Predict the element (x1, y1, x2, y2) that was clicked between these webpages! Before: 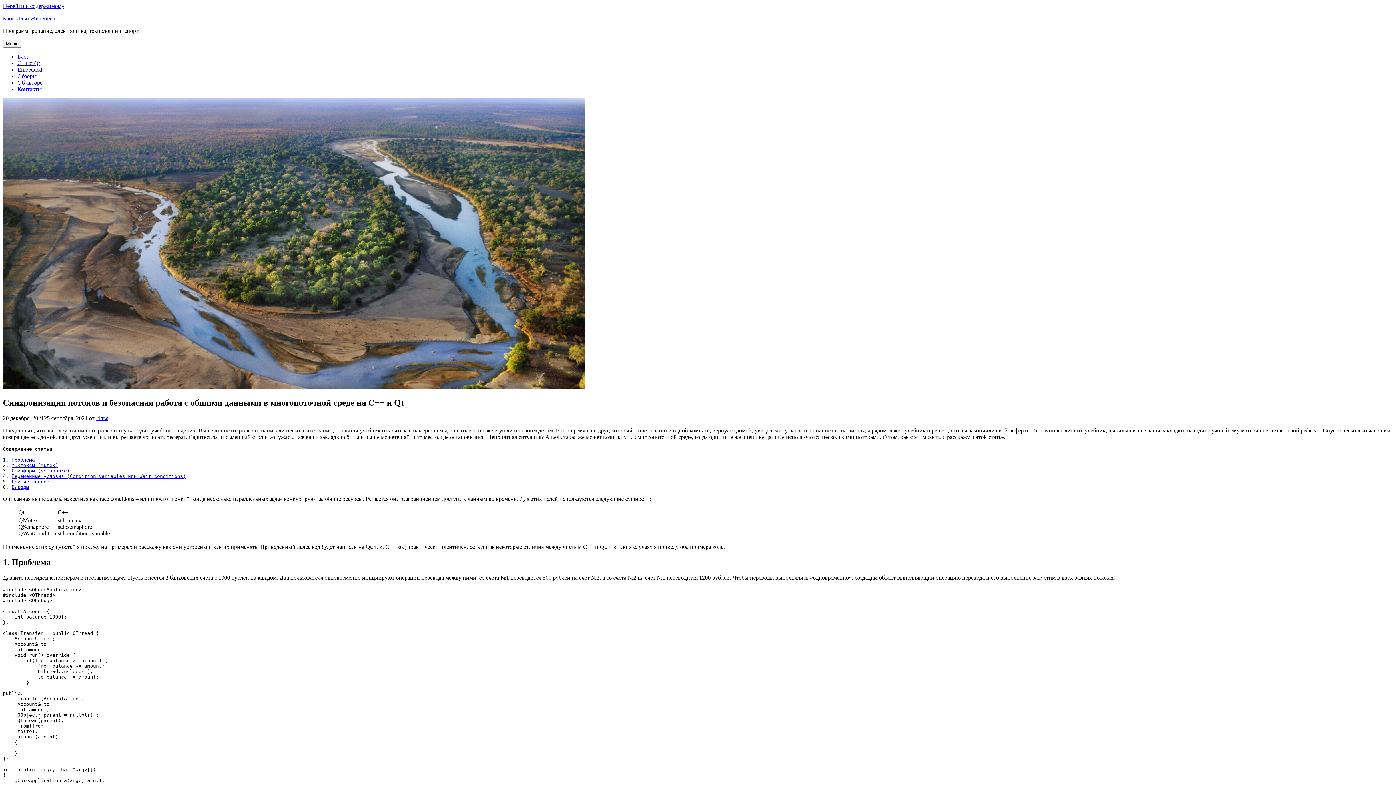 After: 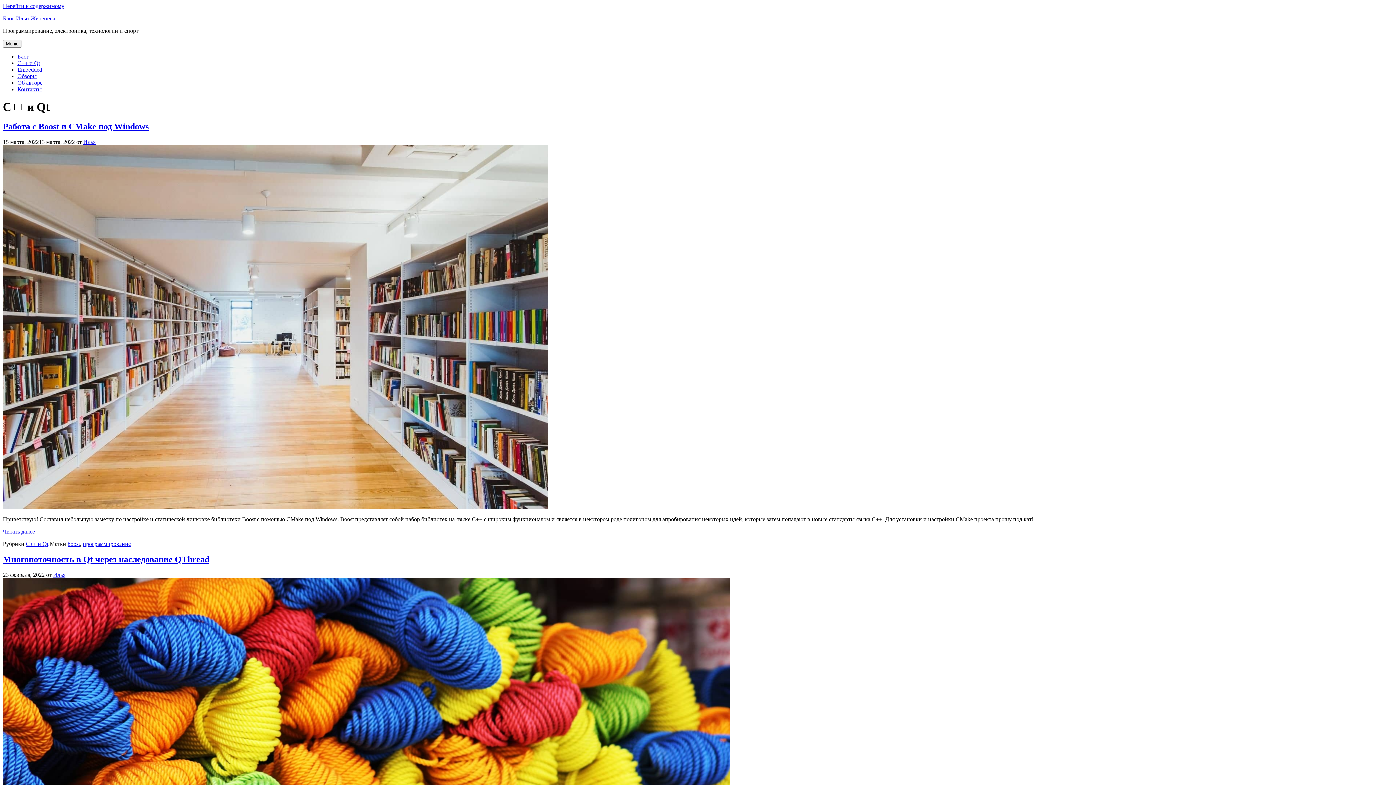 Action: label: C++ и Qt bbox: (17, 60, 40, 66)